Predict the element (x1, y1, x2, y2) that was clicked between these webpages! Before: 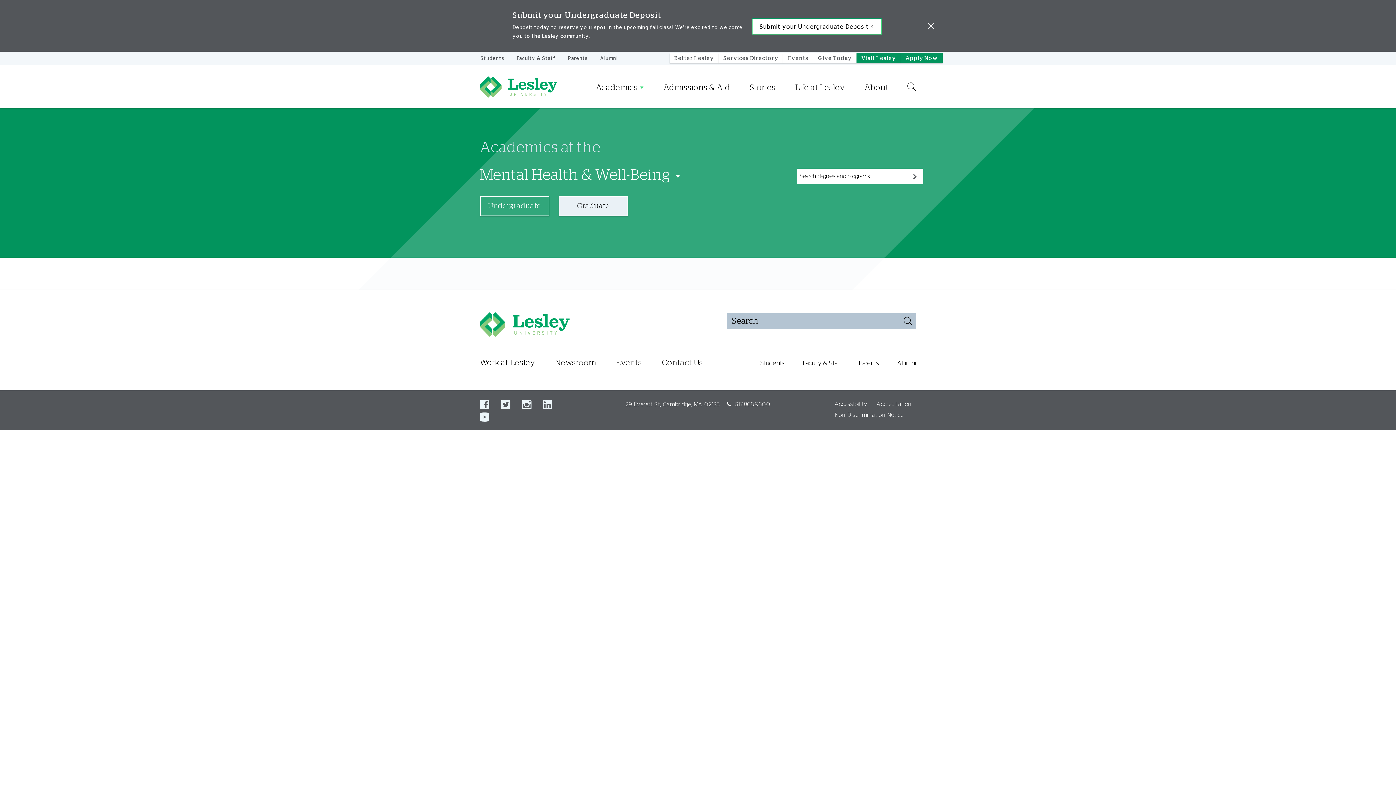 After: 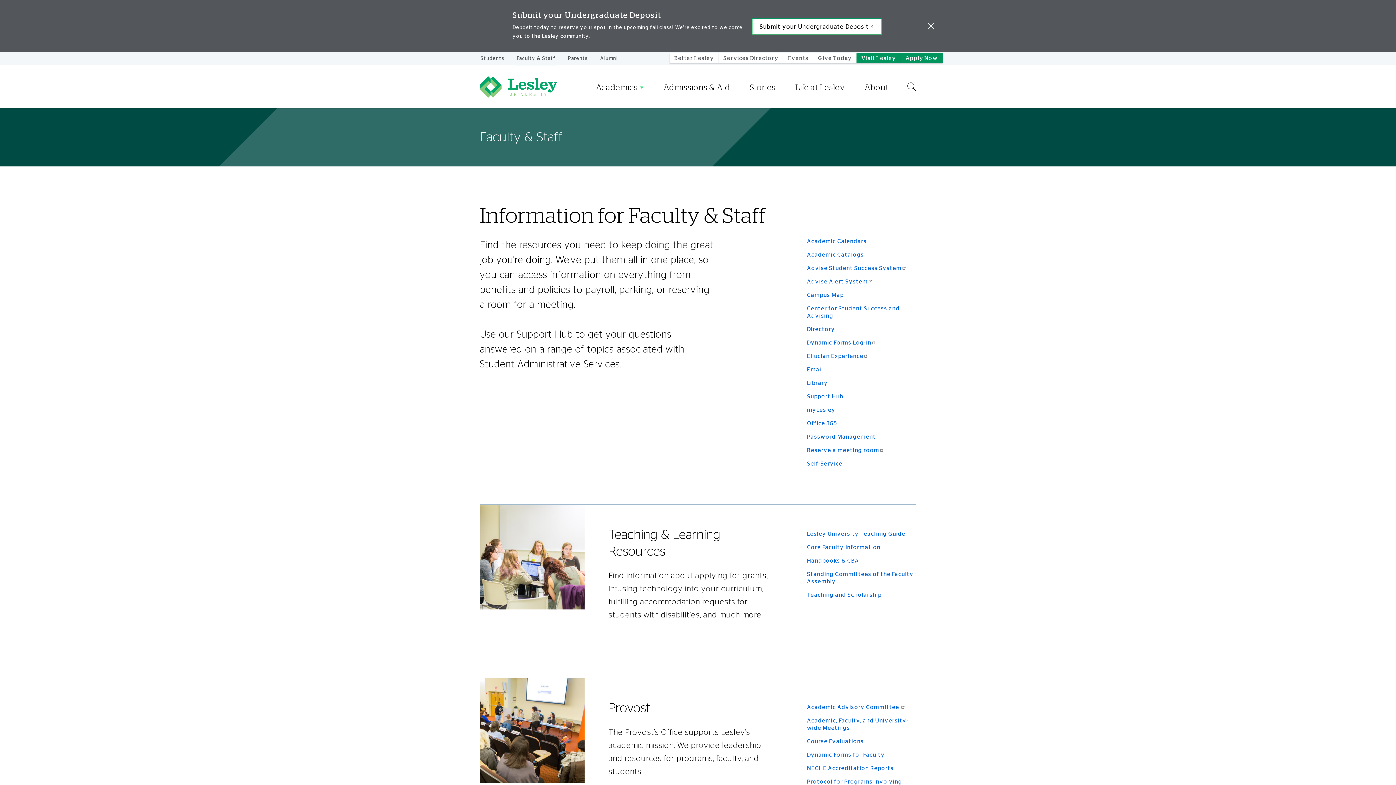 Action: label: Faculty & Staff bbox: (516, 51, 556, 65)